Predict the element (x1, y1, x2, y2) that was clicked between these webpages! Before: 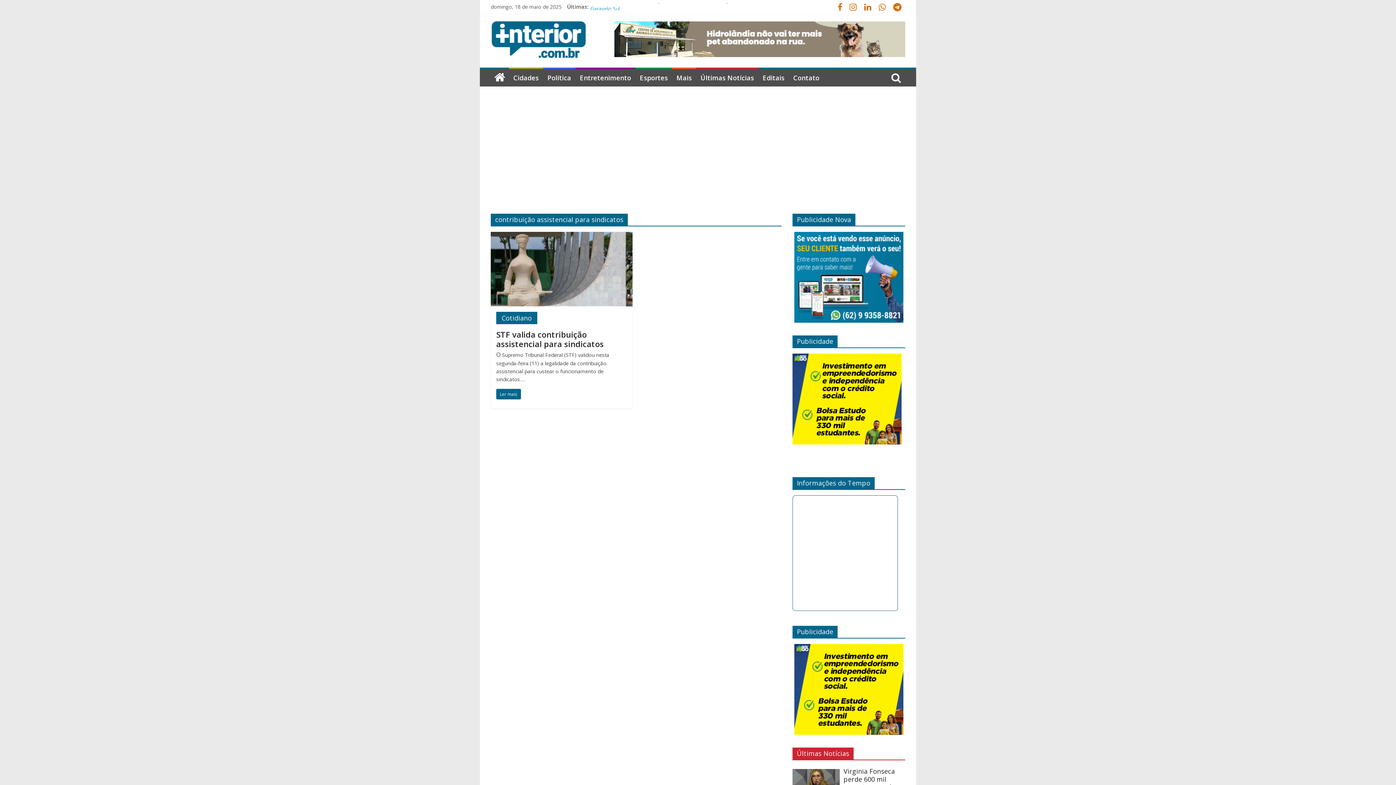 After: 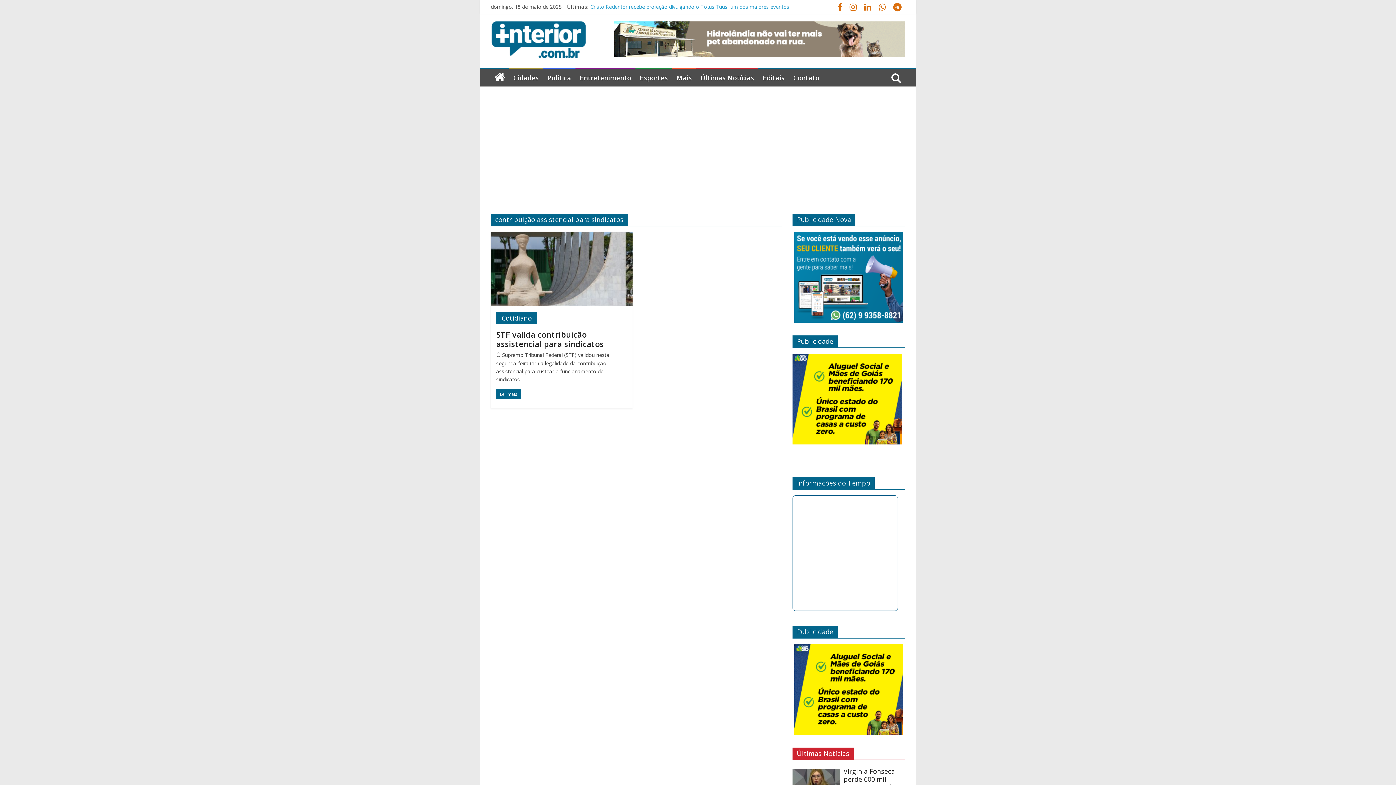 Action: bbox: (834, 4, 846, 11)